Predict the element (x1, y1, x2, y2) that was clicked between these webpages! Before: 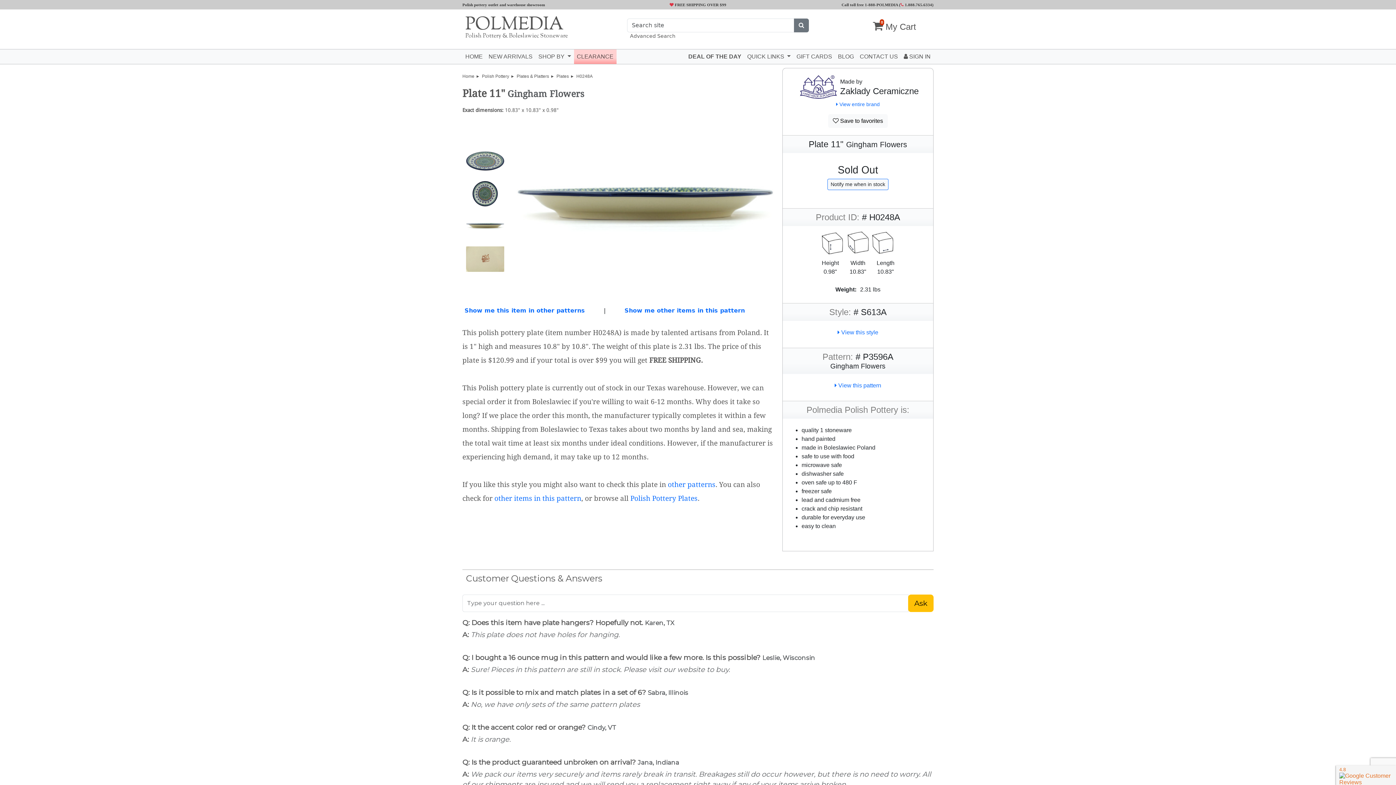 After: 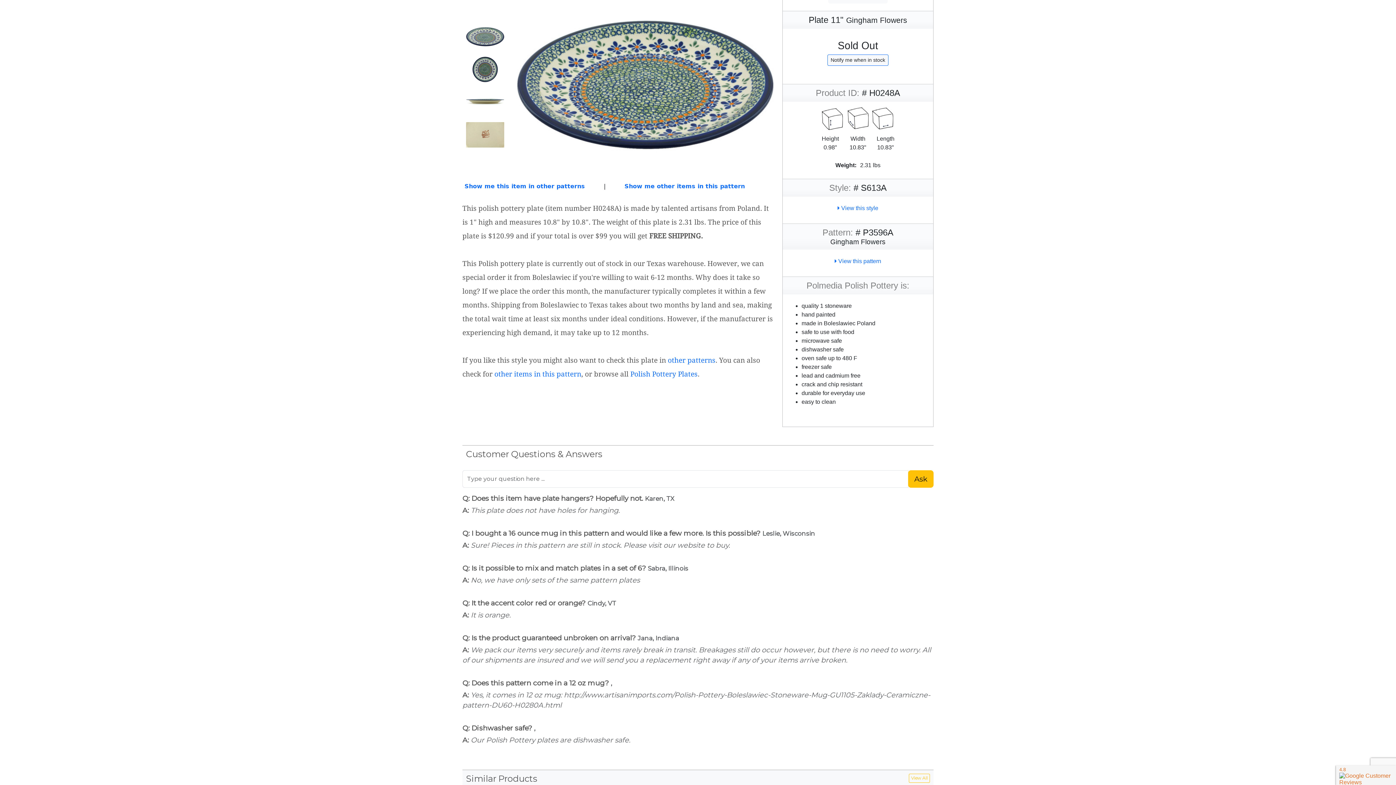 Action: bbox: (462, 177, 508, 210)